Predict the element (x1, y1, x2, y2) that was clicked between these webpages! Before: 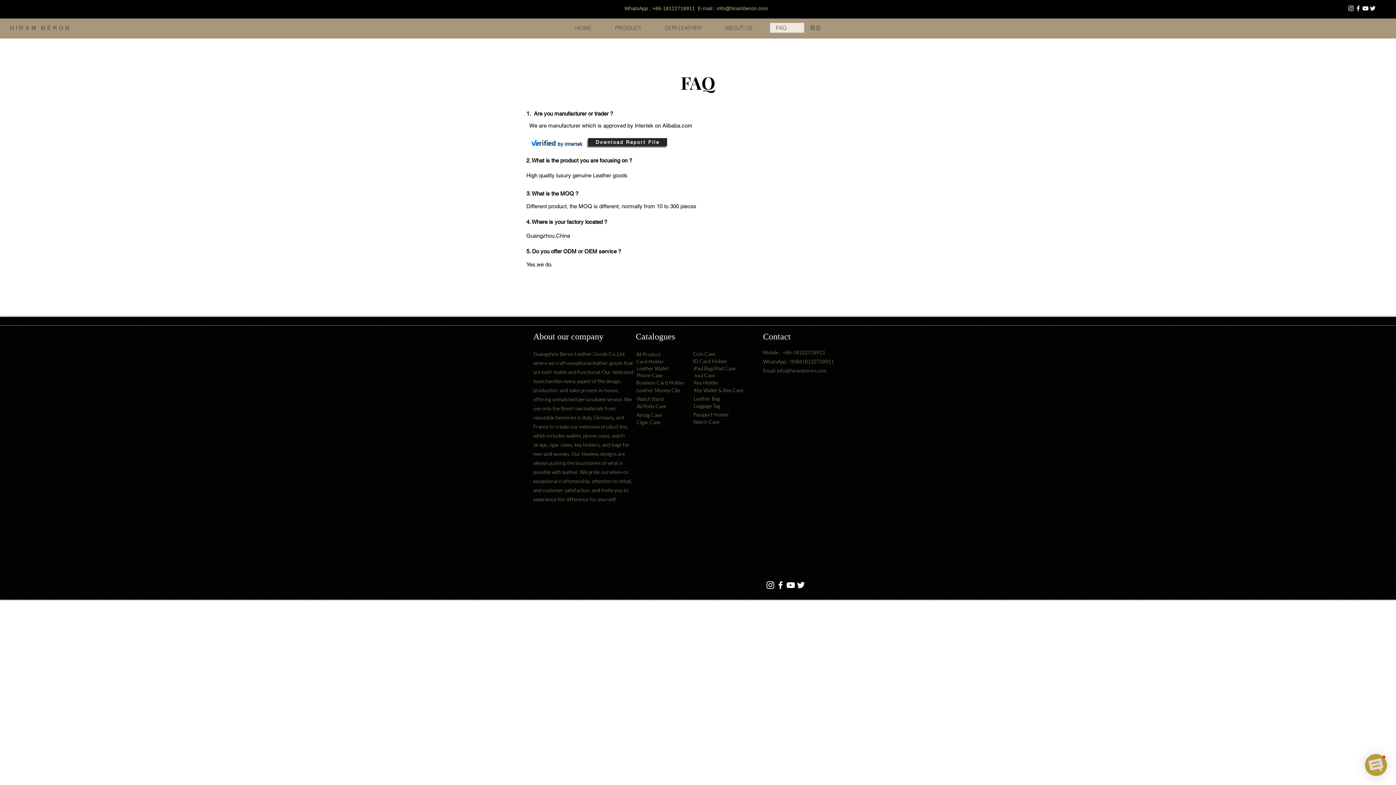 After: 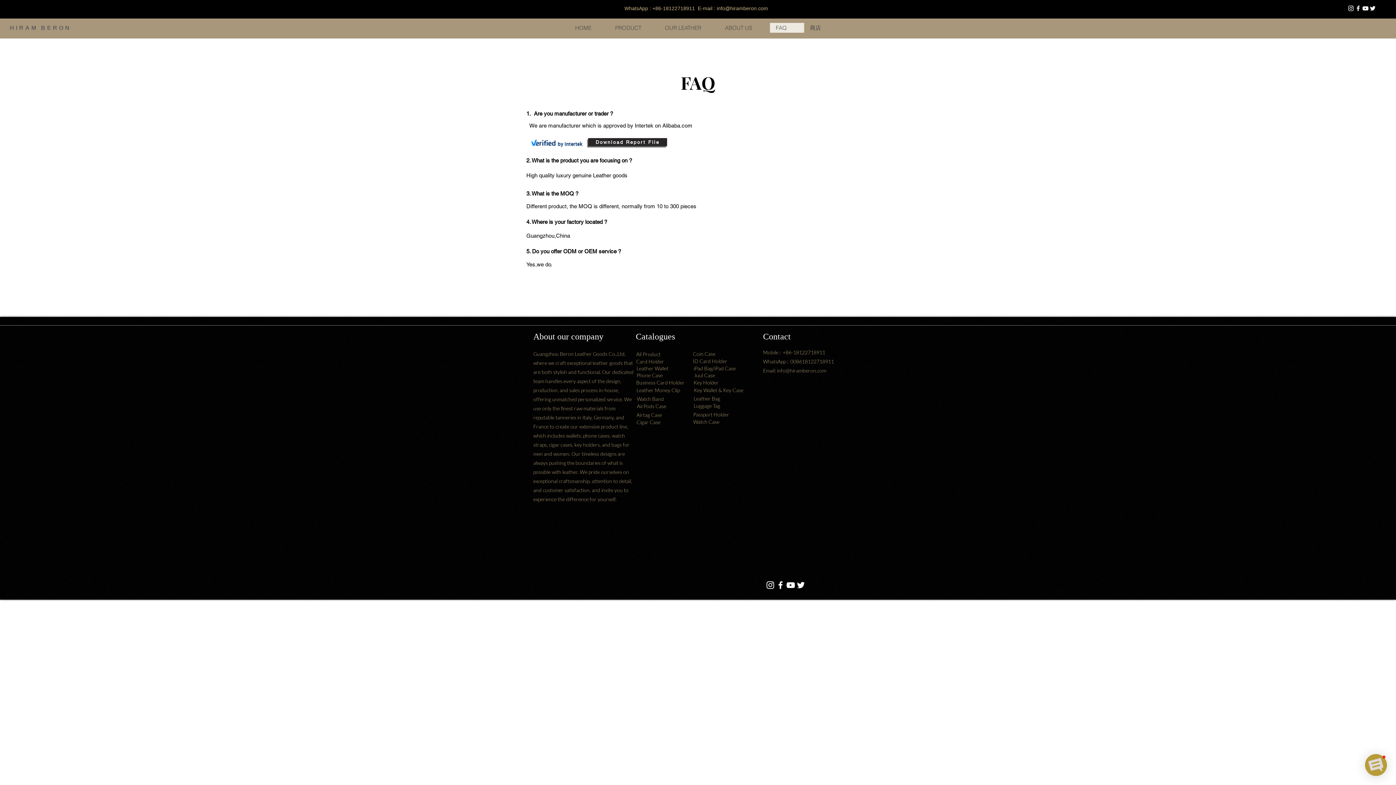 Action: bbox: (693, 411, 729, 417) label: Passport Holder